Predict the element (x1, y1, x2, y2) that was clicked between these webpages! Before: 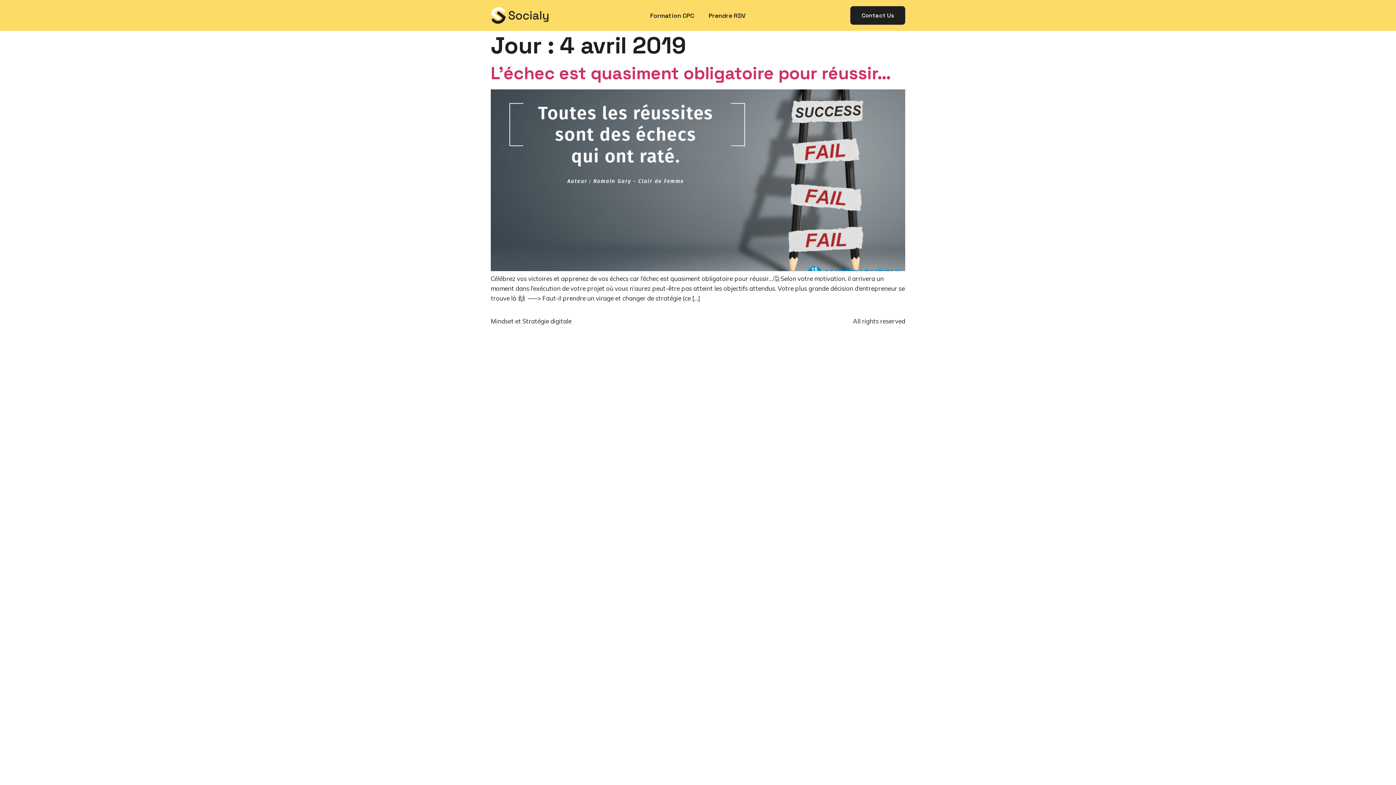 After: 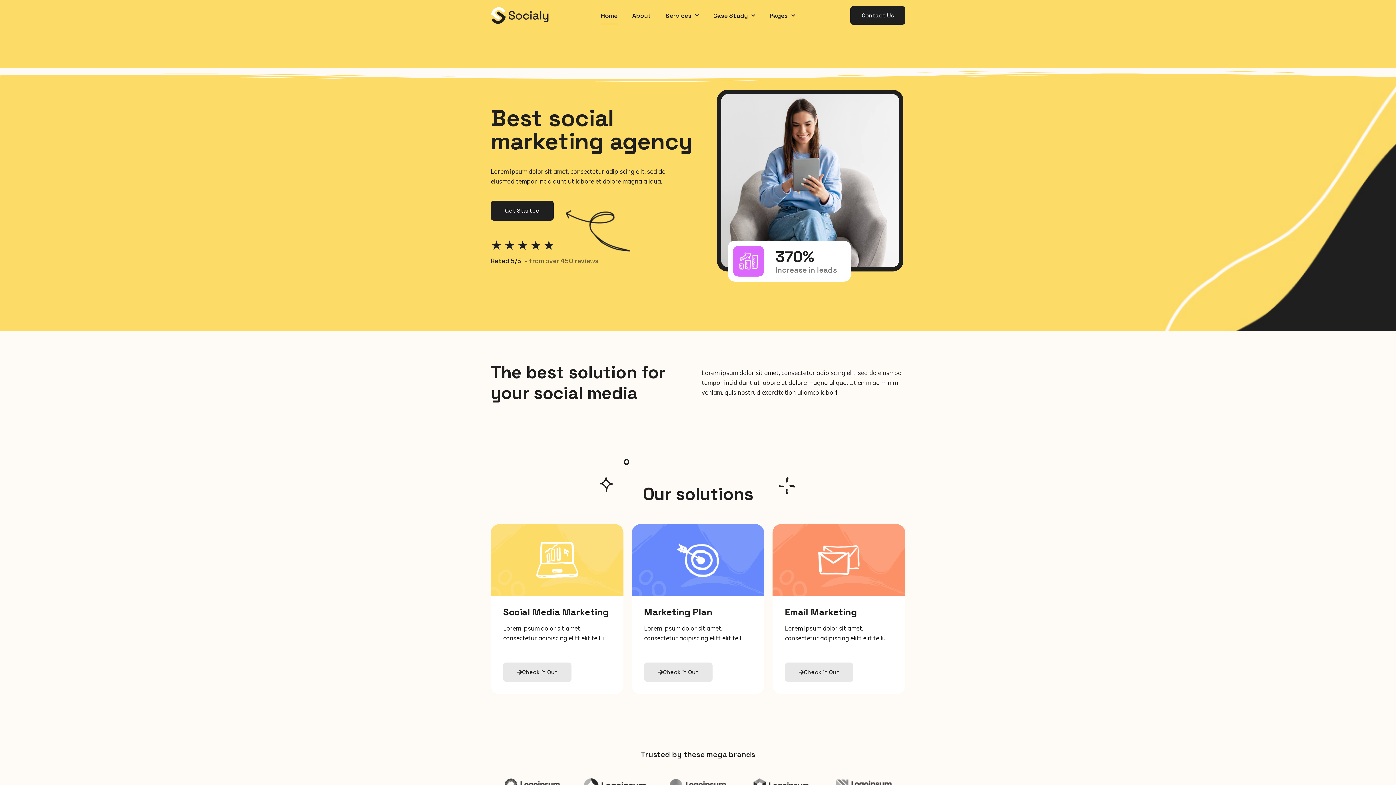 Action: bbox: (490, 7, 559, 23)